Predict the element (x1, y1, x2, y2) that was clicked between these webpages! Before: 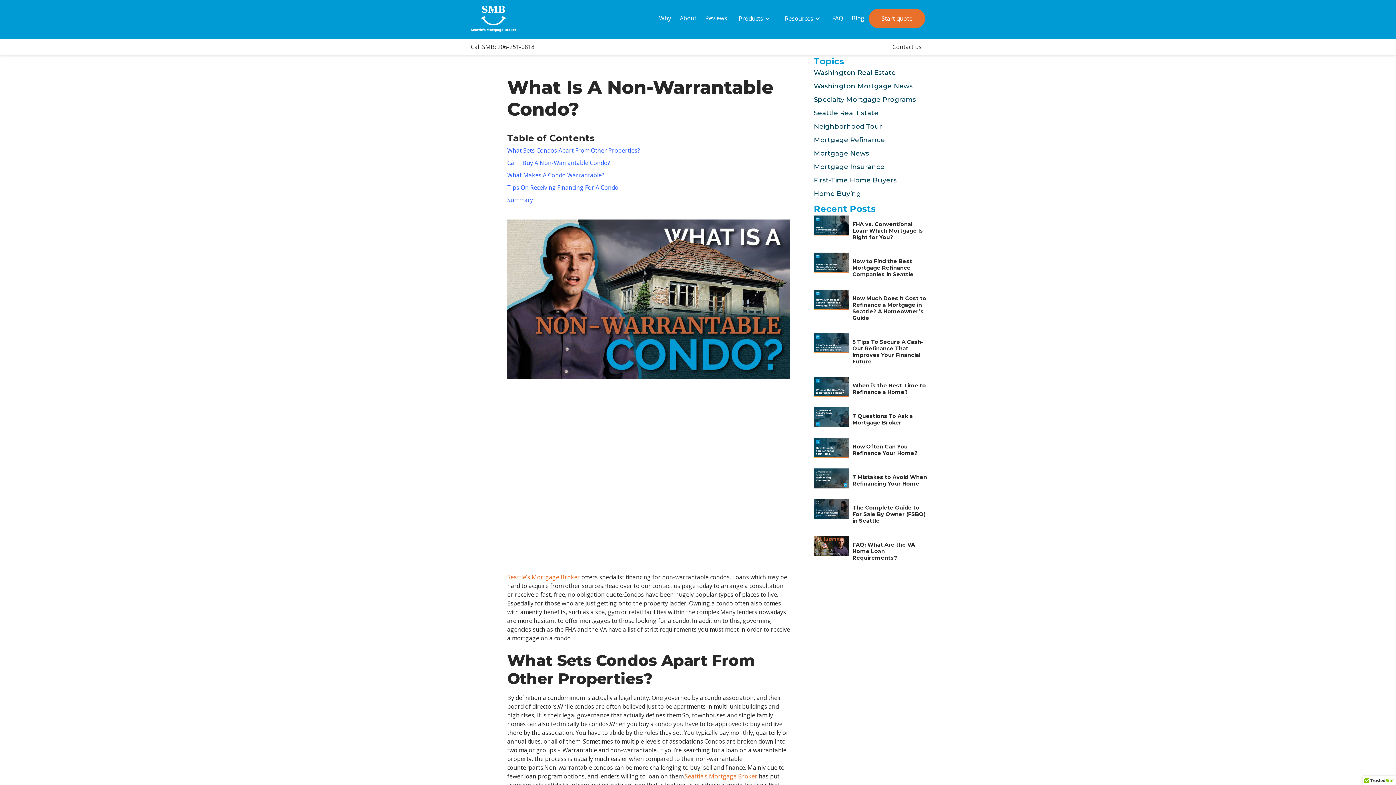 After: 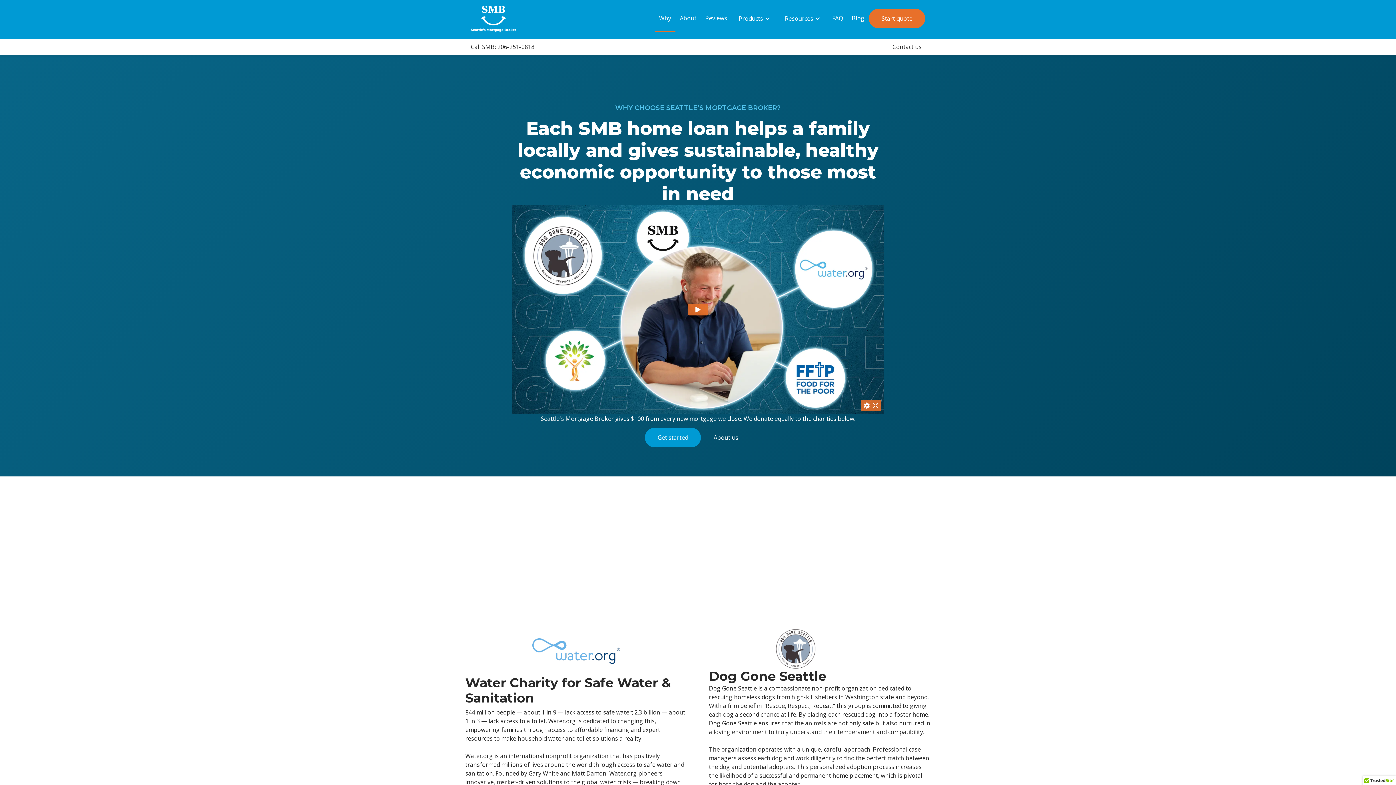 Action: bbox: (654, 4, 675, 32) label: Why